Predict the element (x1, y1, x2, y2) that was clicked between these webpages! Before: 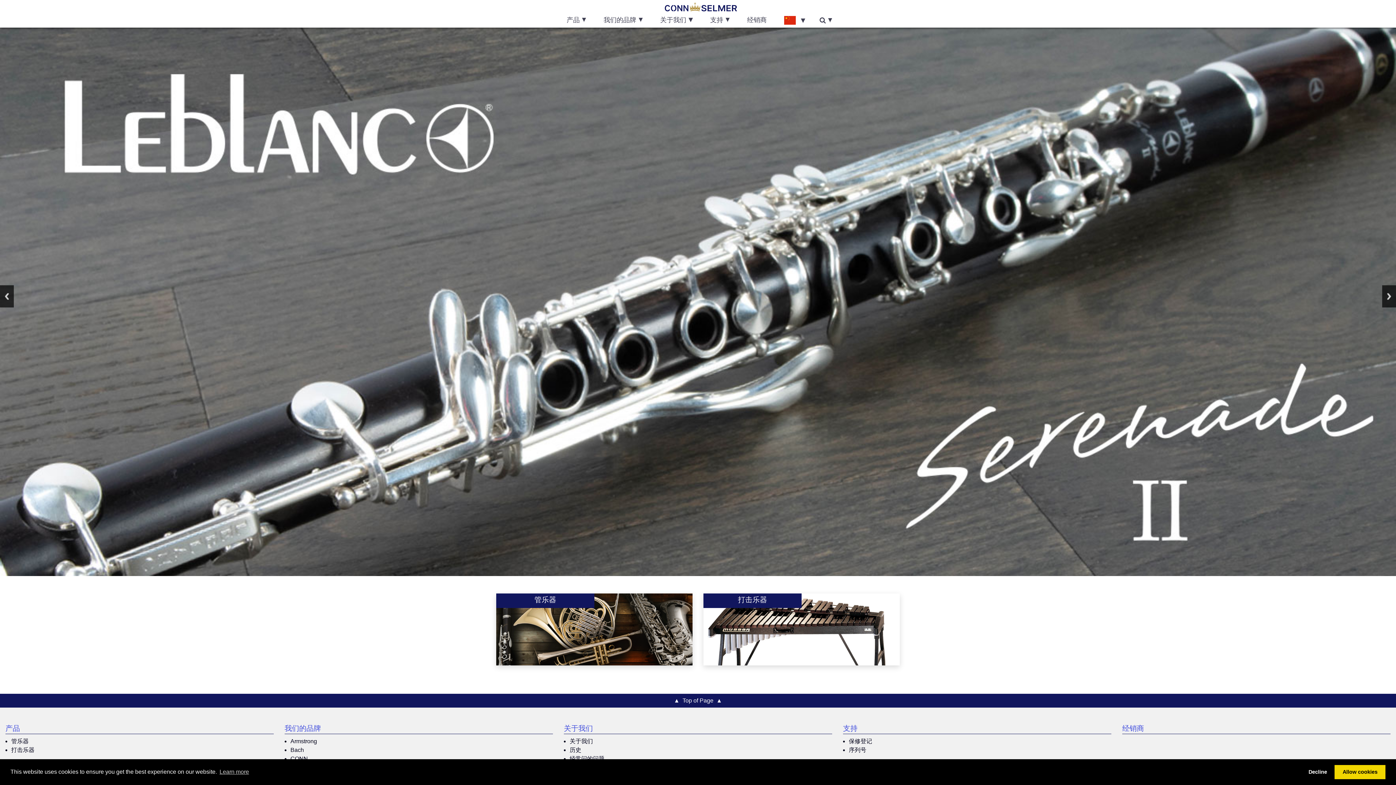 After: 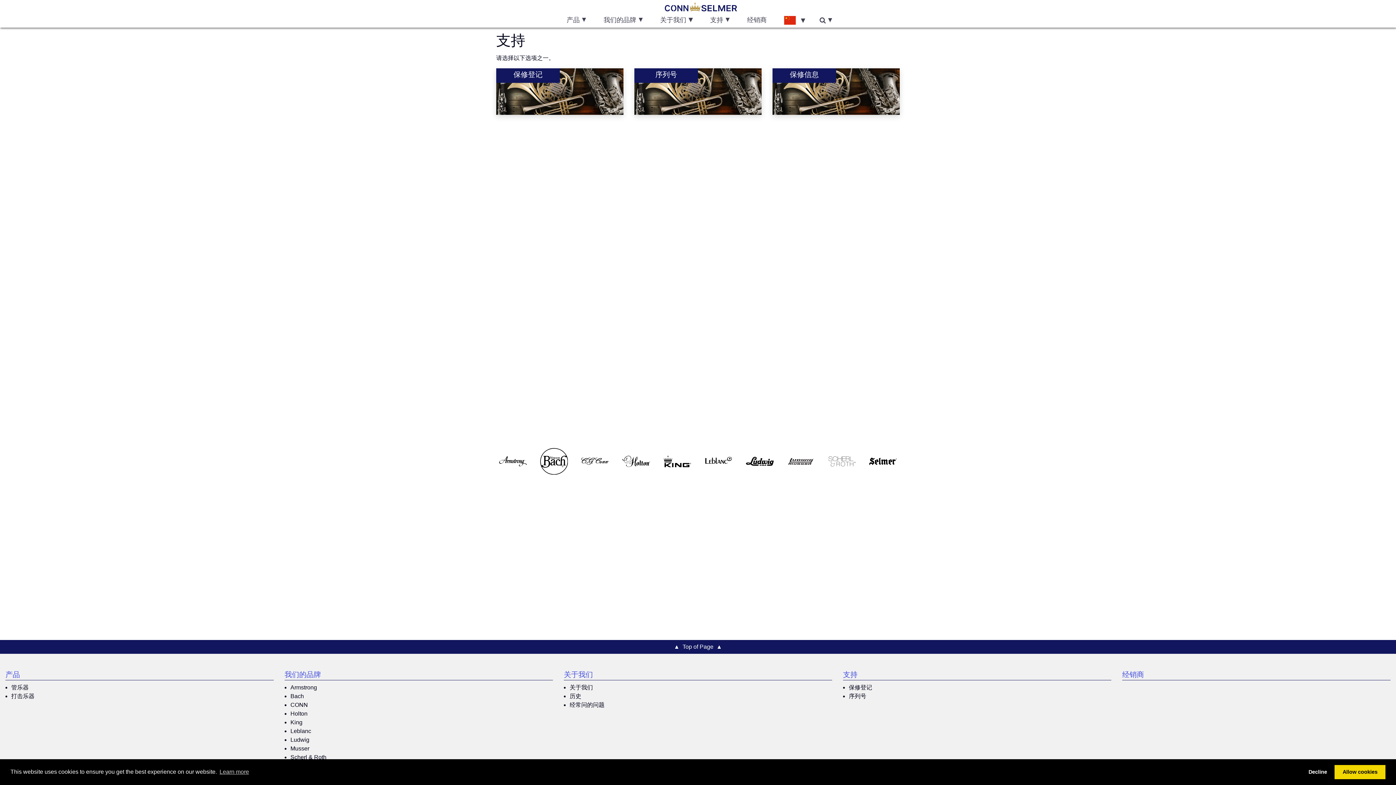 Action: label: 支持 bbox: (843, 726, 857, 733)